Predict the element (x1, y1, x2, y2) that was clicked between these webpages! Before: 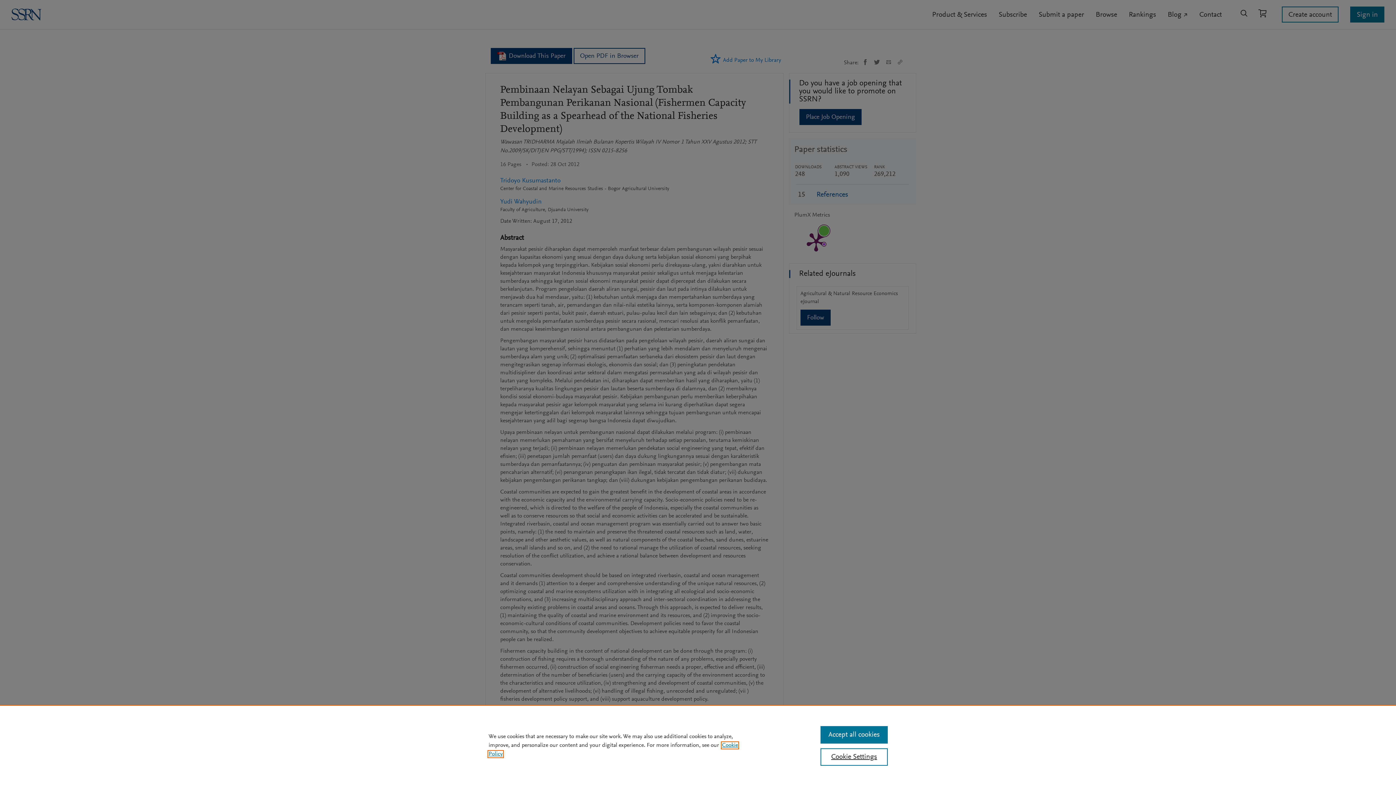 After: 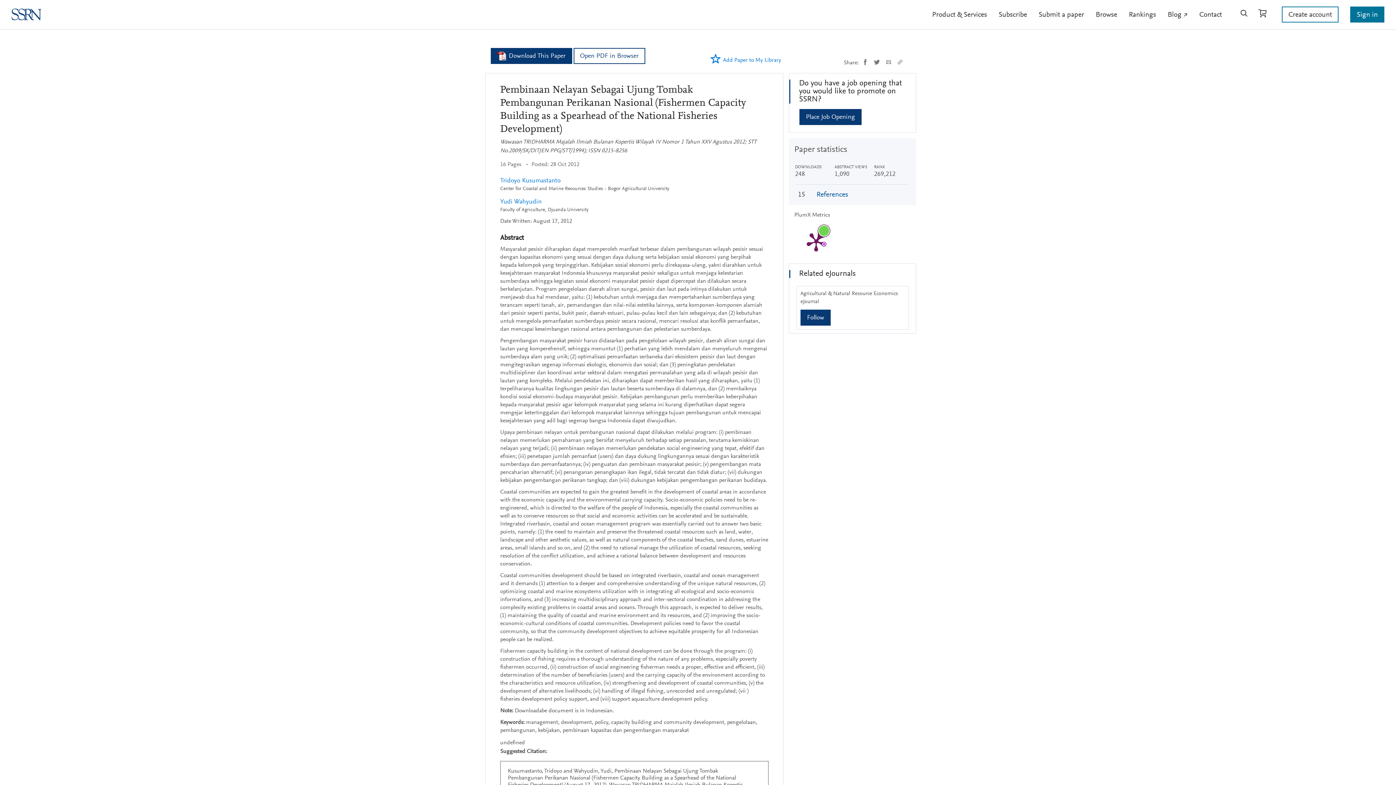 Action: label: Accept all cookies bbox: (820, 726, 887, 744)